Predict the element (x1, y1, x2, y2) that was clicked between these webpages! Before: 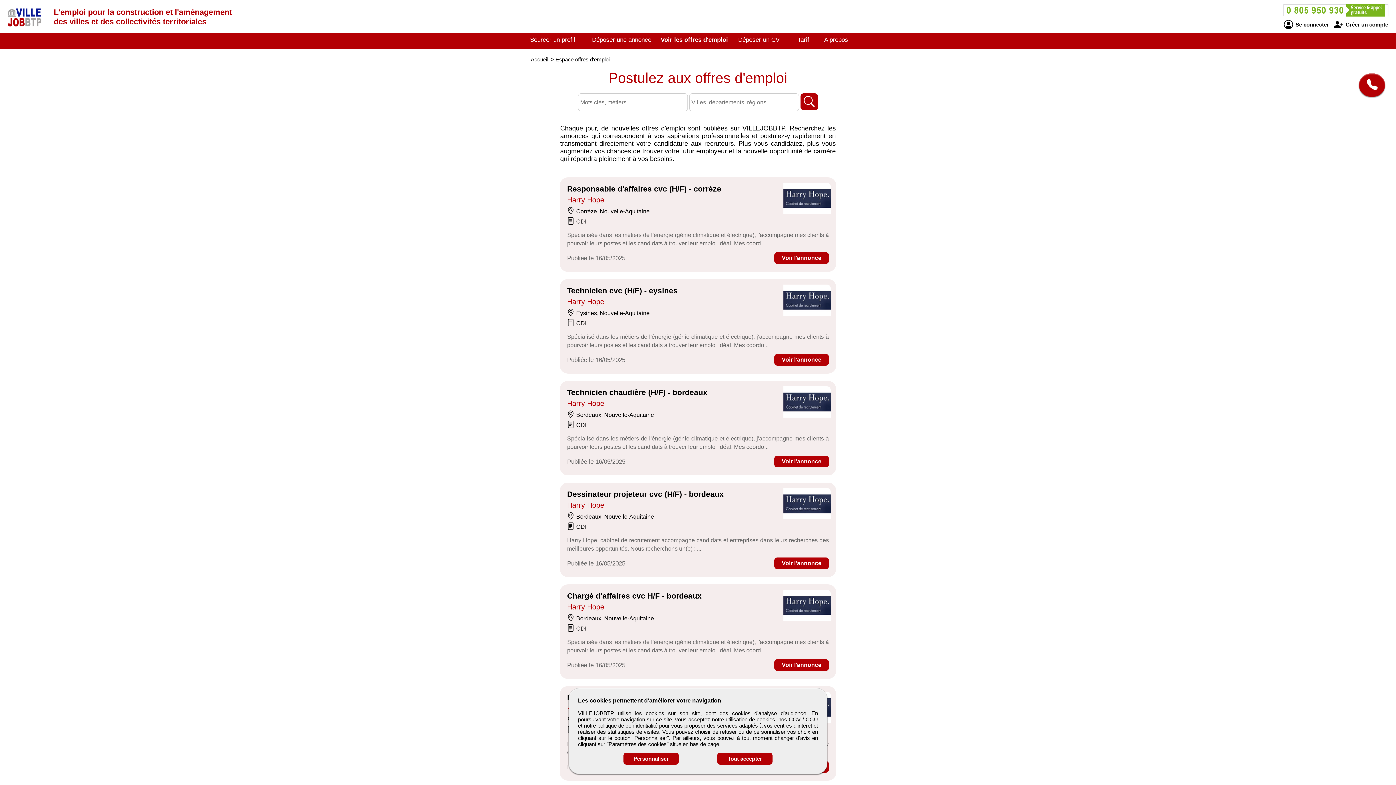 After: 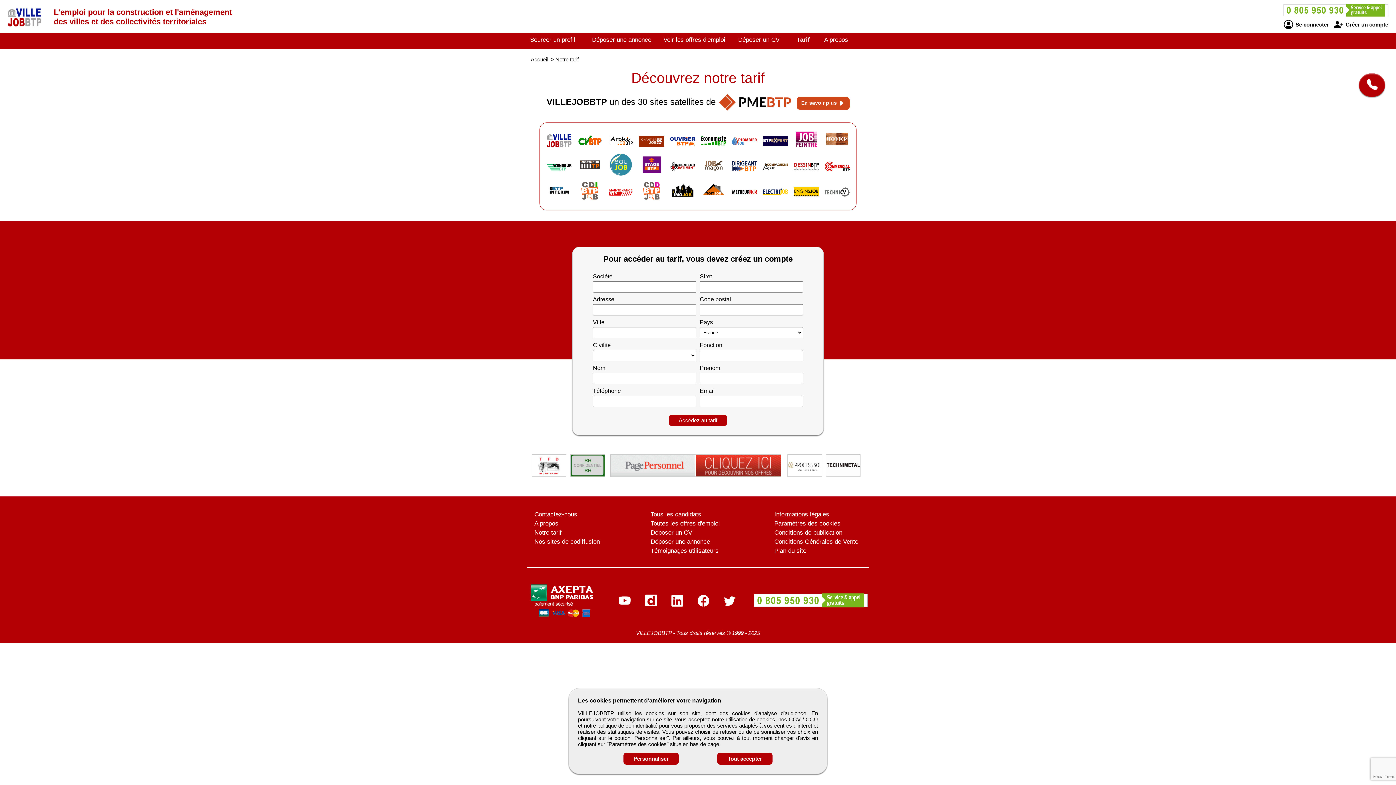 Action: bbox: (797, 36, 809, 43) label: Tarif